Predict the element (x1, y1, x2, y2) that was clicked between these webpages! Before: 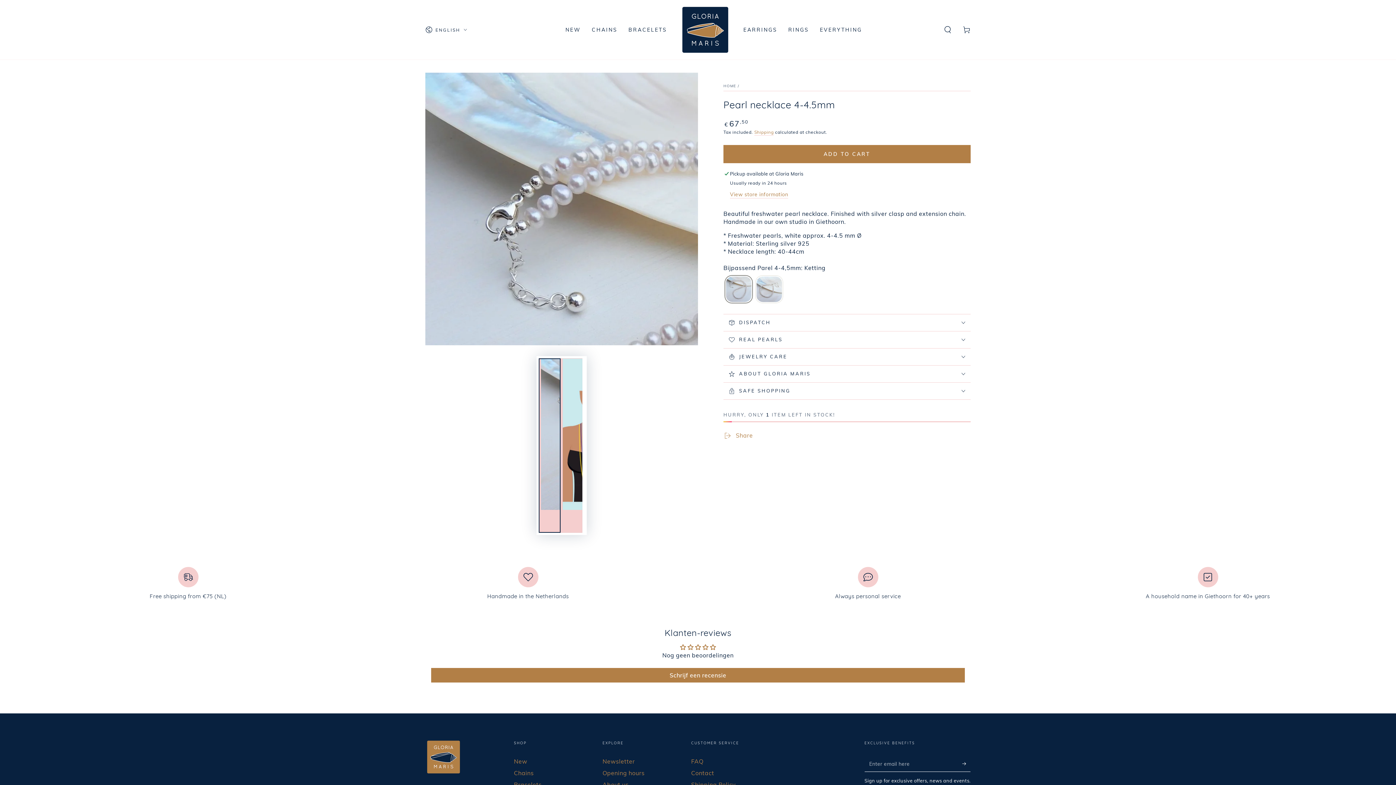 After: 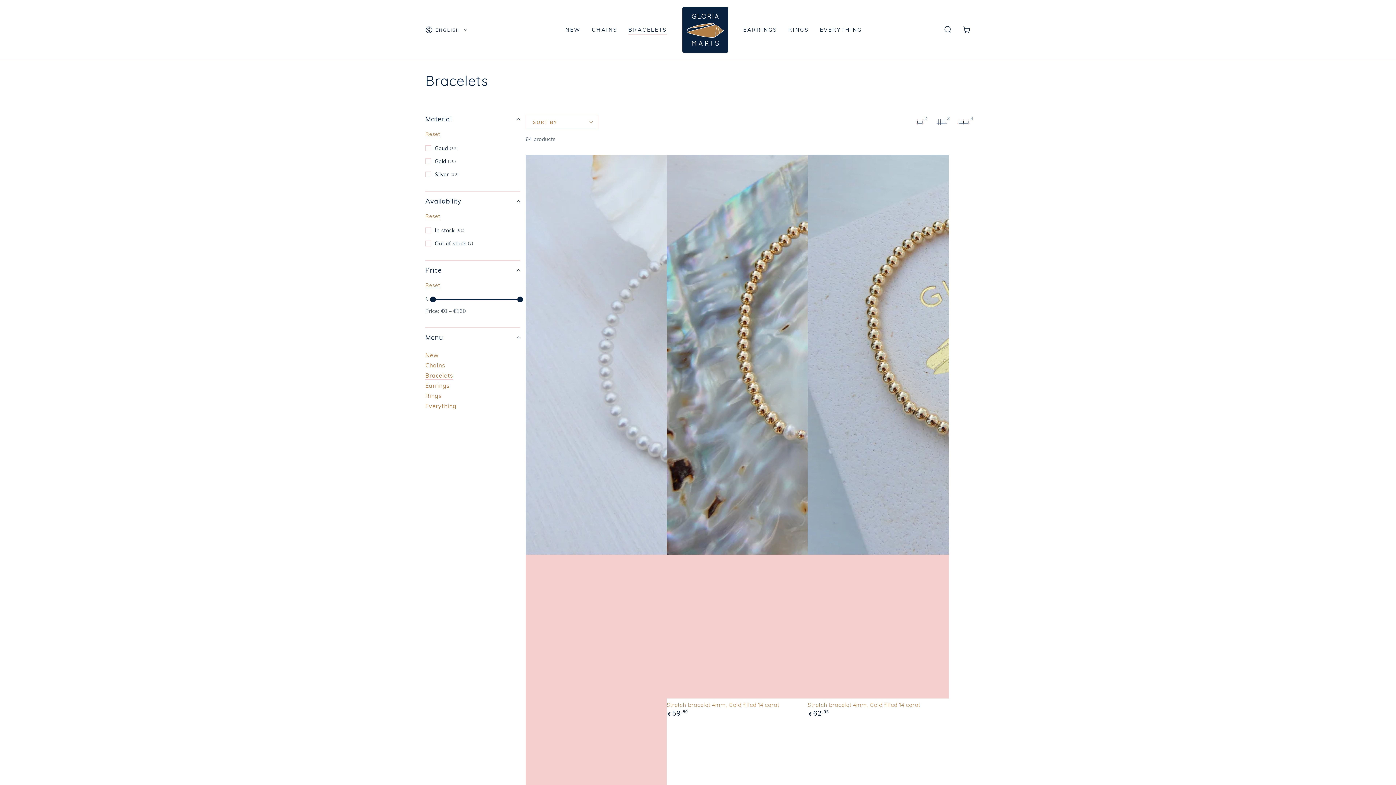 Action: bbox: (514, 781, 541, 788) label: Bracelets